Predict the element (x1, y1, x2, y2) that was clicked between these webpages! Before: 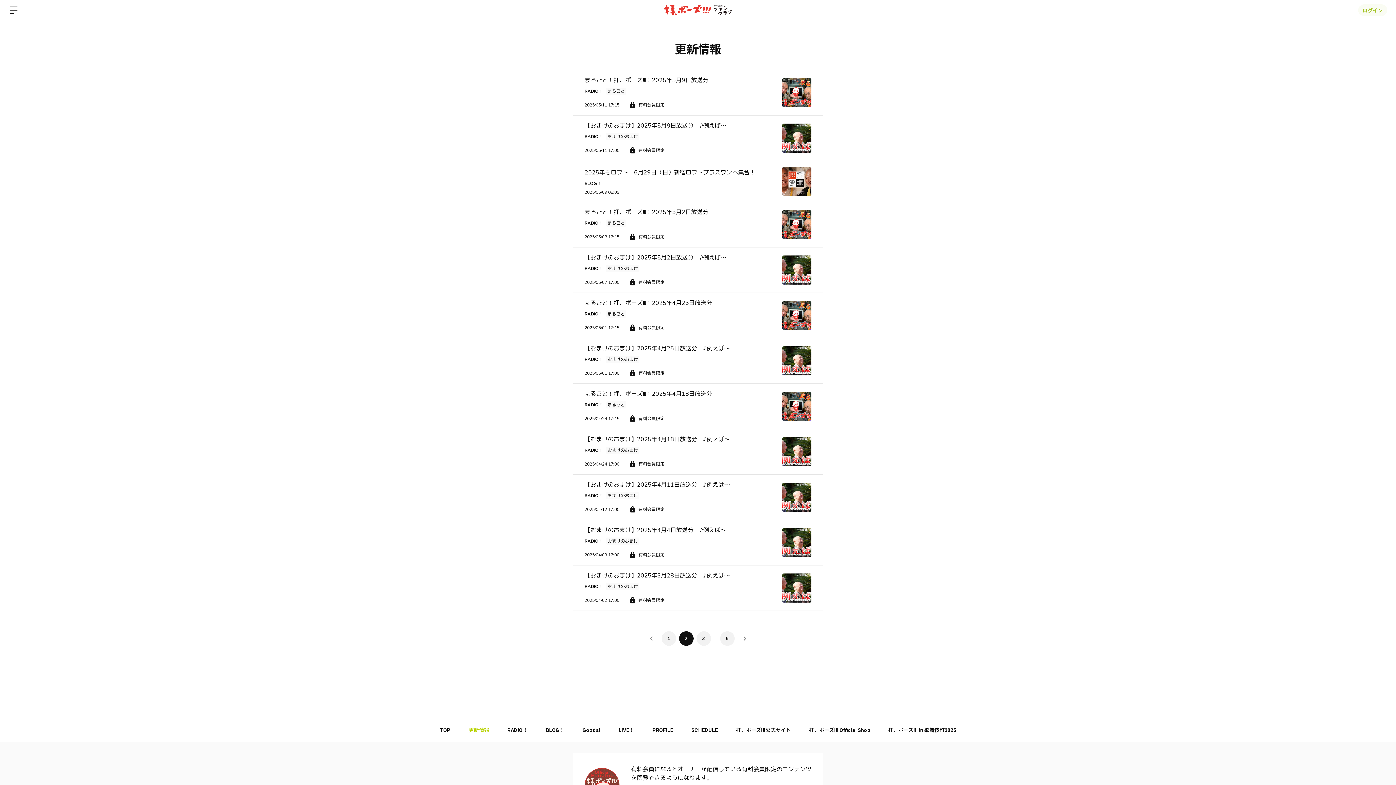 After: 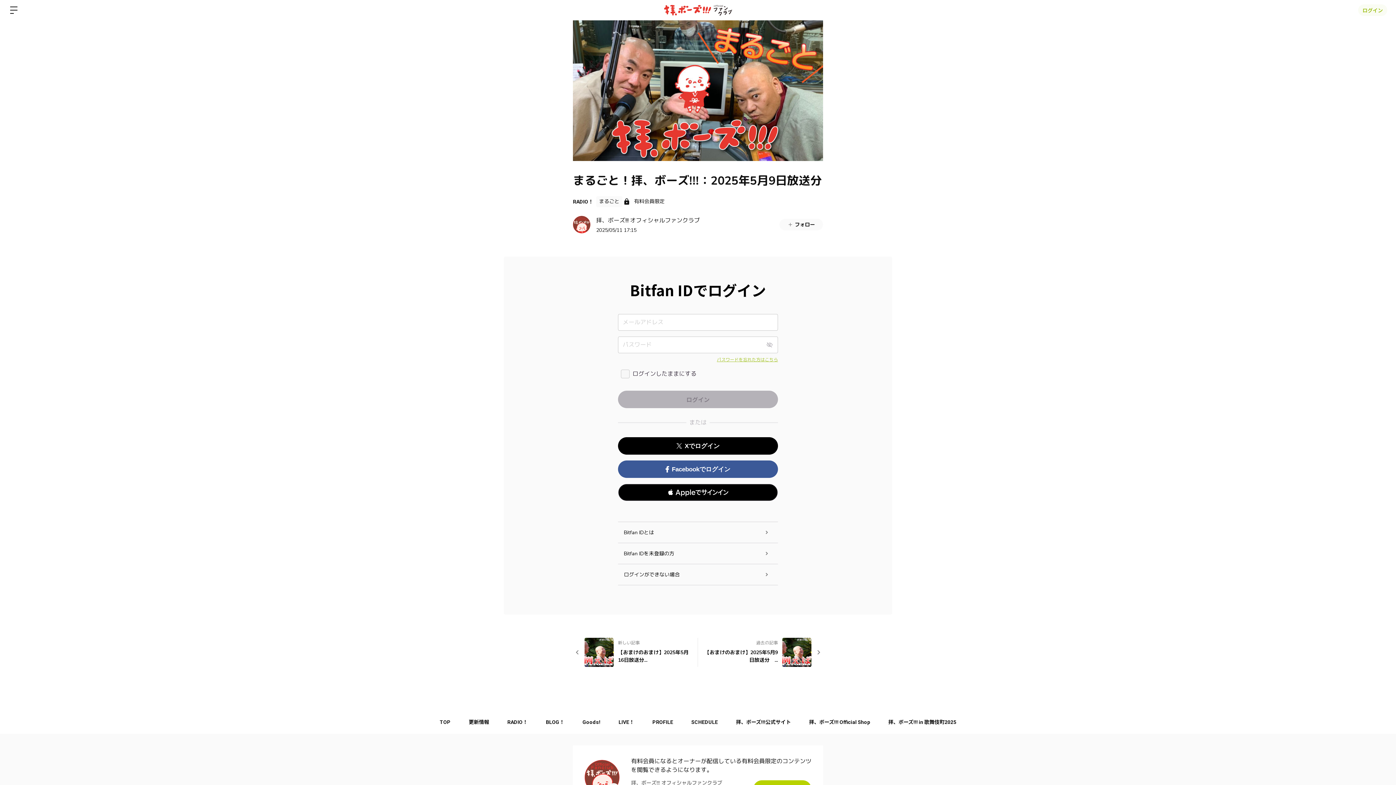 Action: label: まるごと！拝、ボーズ!!!：2025年5月9日放送分

RADIO！
まるごと

2025/05/11 17:15

有料会員限定 bbox: (573, 70, 823, 115)